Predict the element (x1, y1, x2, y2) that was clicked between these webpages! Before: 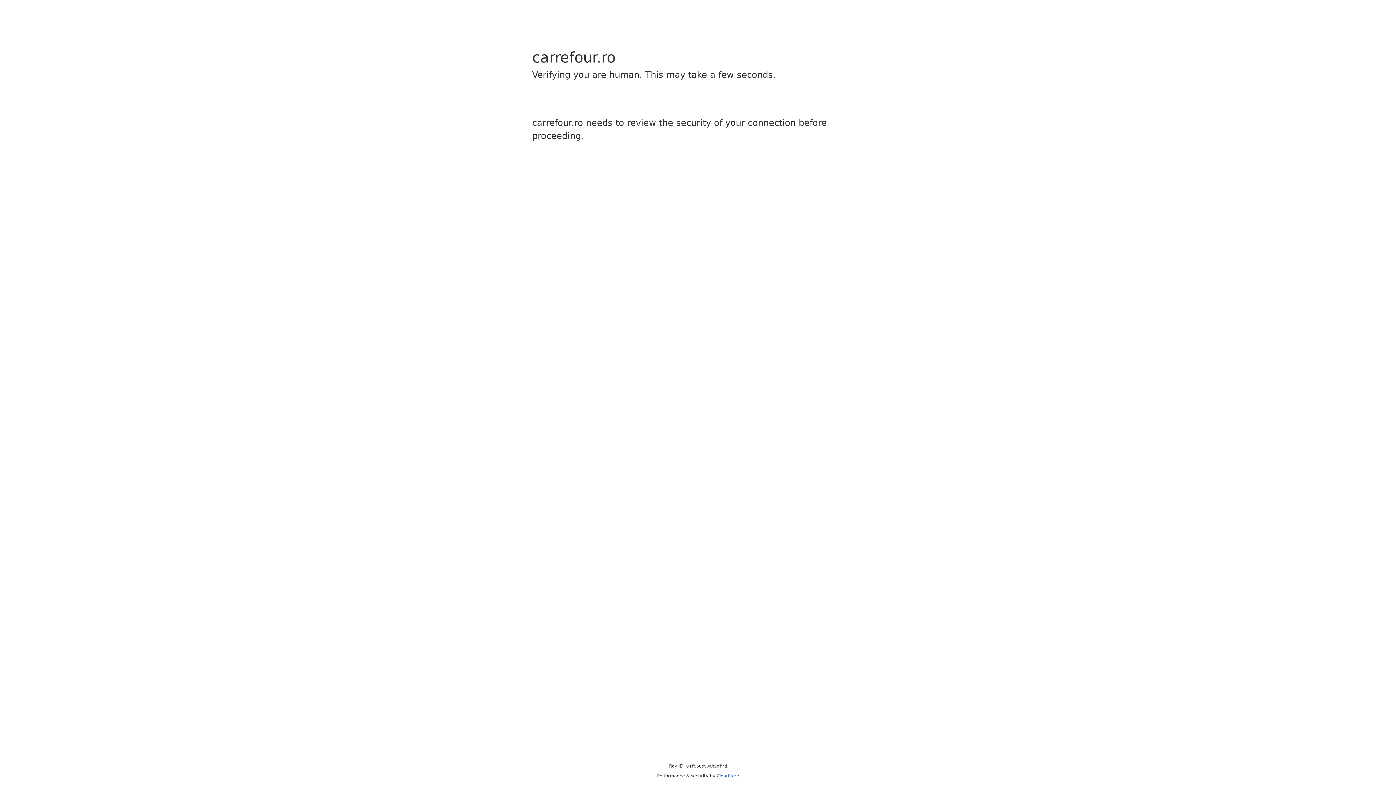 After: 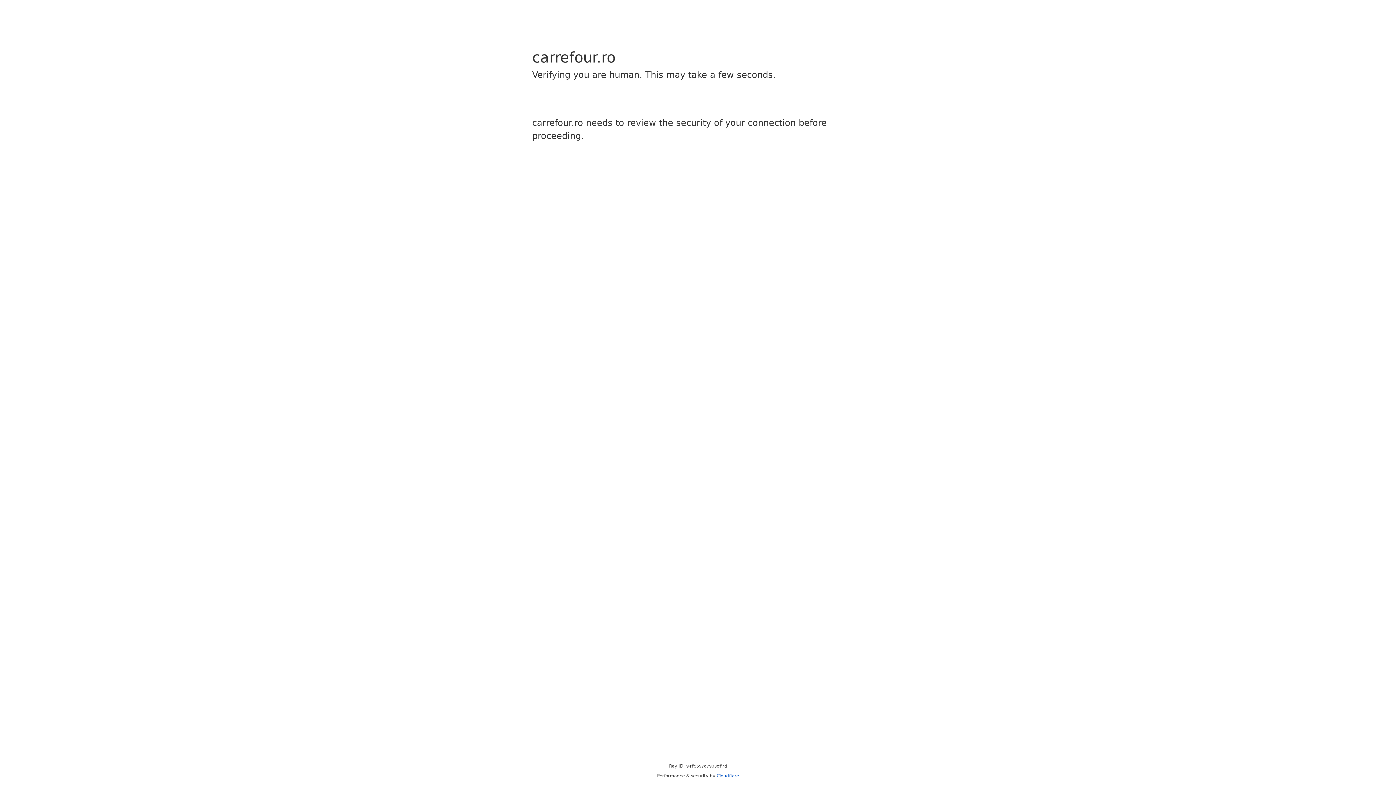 Action: bbox: (716, 773, 739, 778) label: Cloudflare